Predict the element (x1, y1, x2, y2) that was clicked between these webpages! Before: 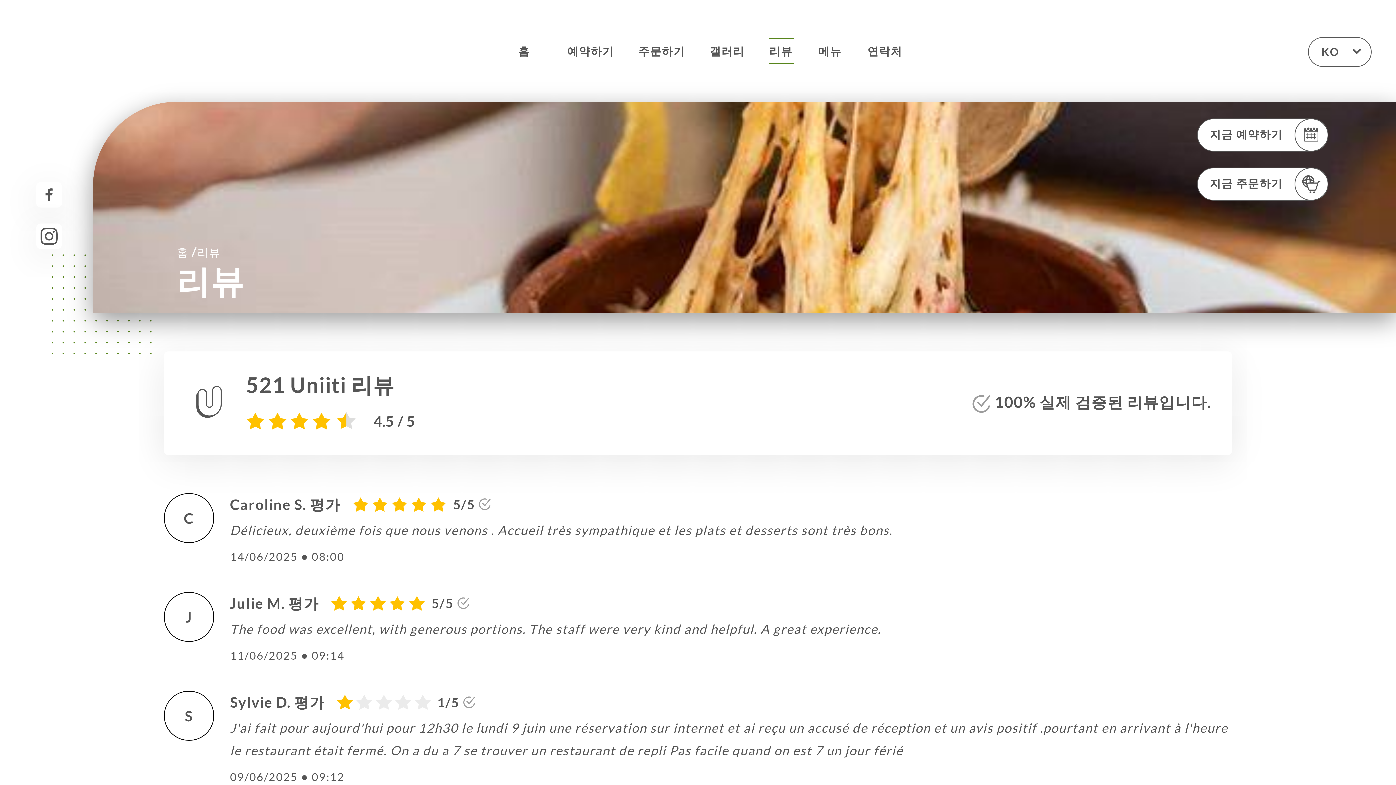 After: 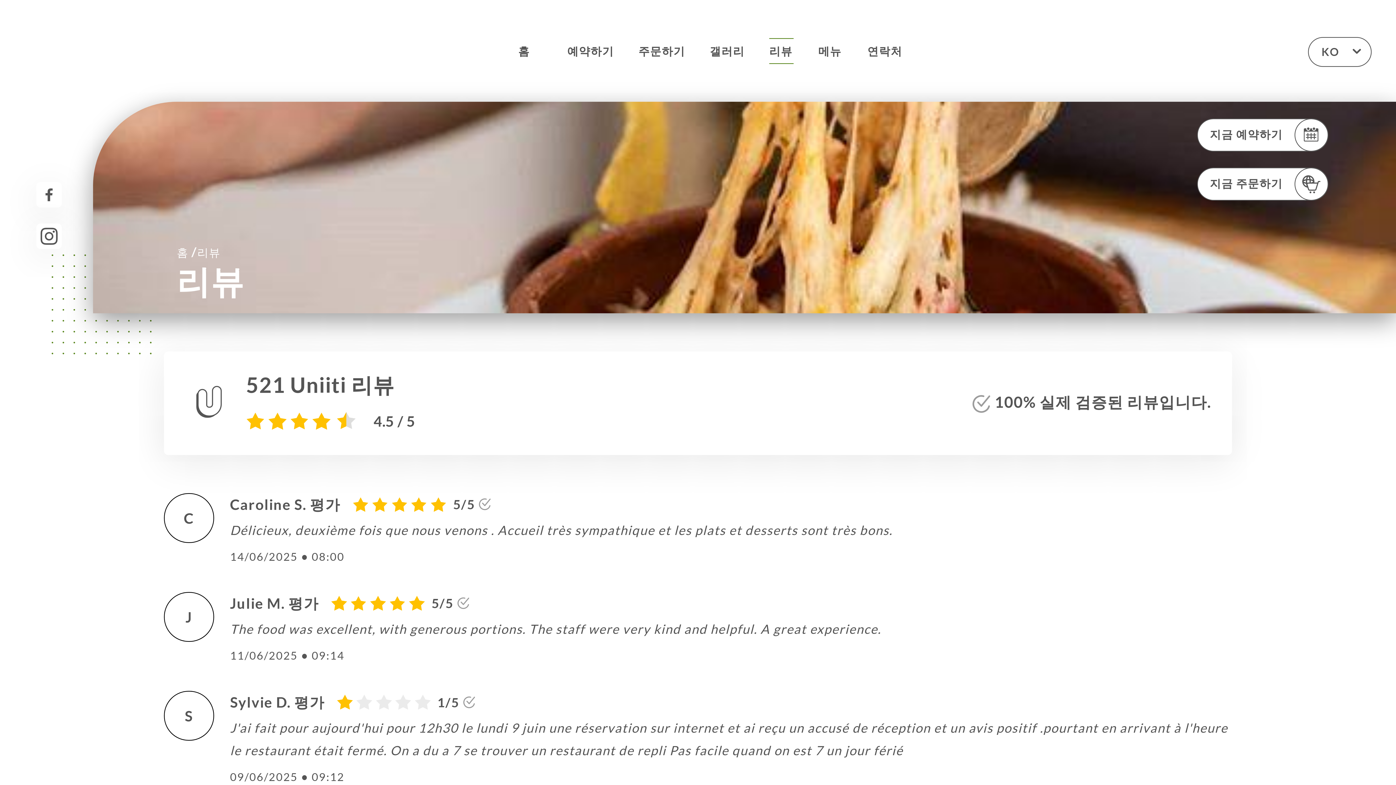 Action: bbox: (36, 223, 61, 249)